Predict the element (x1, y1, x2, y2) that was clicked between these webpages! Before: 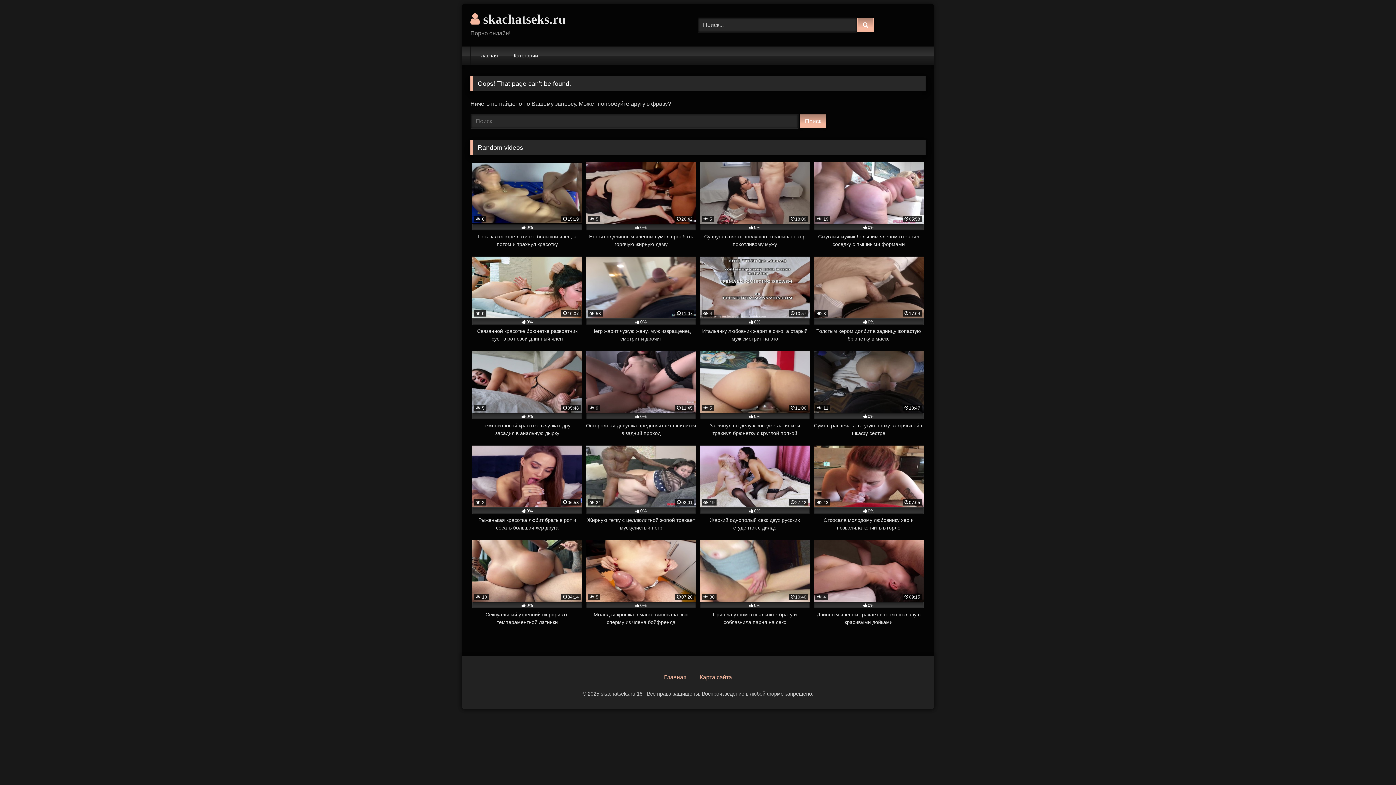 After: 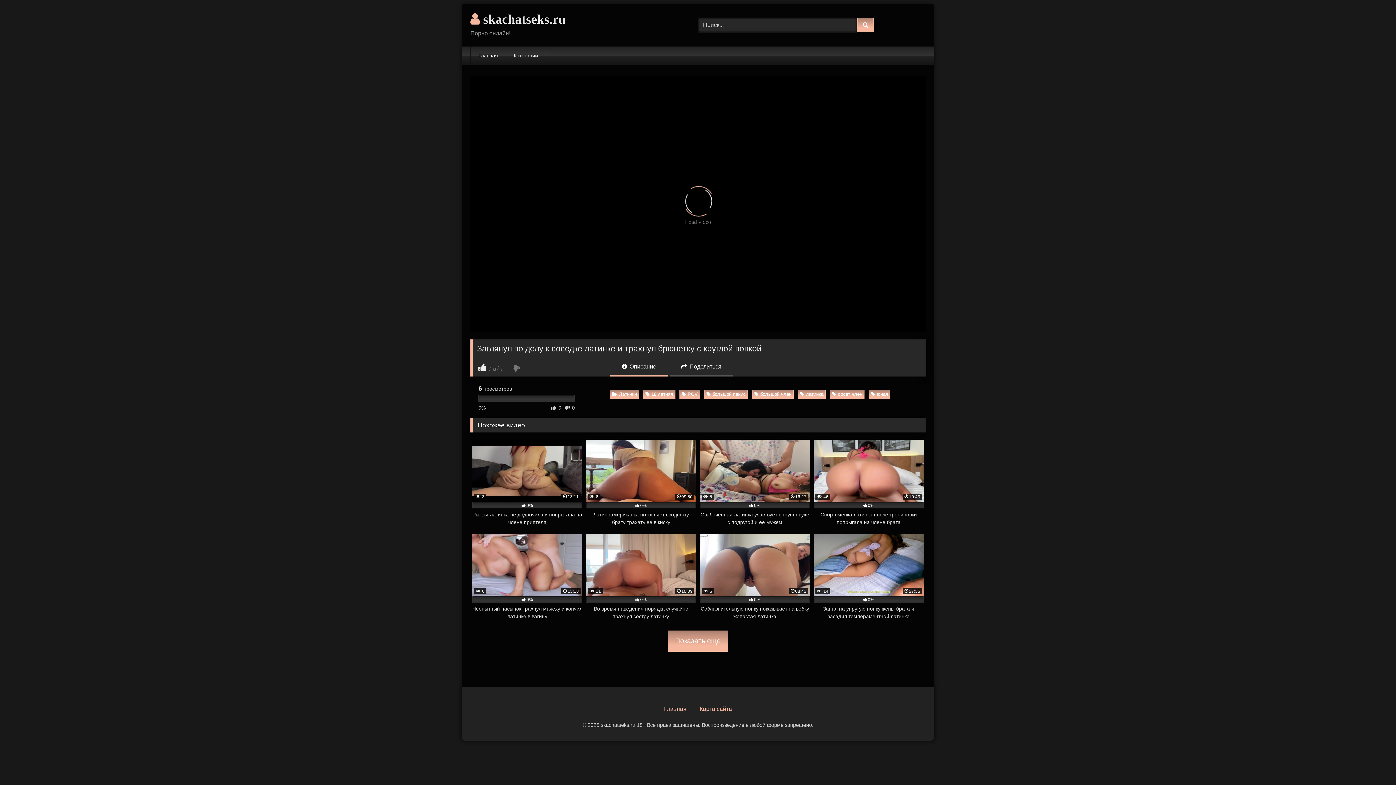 Action: bbox: (700, 351, 810, 437) label:  5
11:06
0%
Заглянул по делу к соседке латинке и трахнул брюнетку с круглой попкой